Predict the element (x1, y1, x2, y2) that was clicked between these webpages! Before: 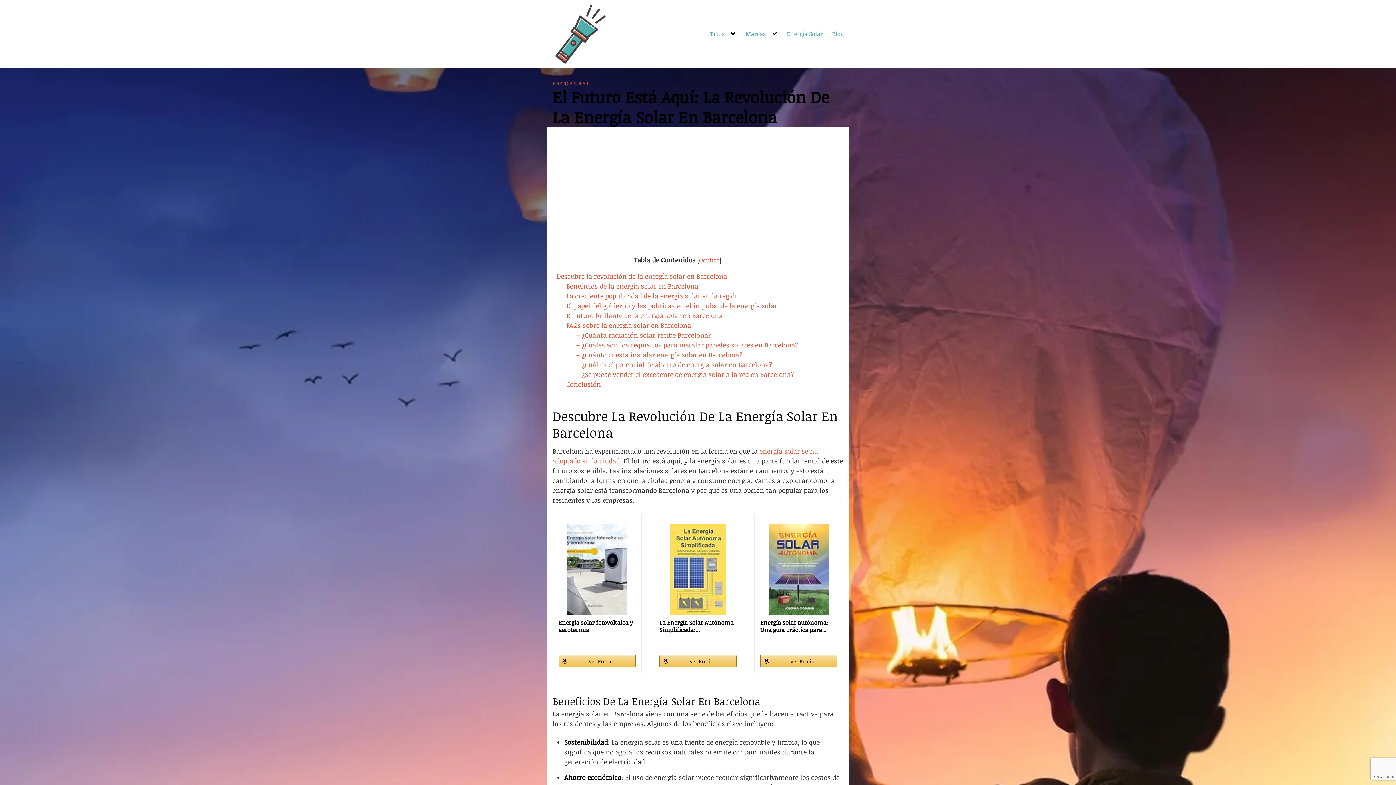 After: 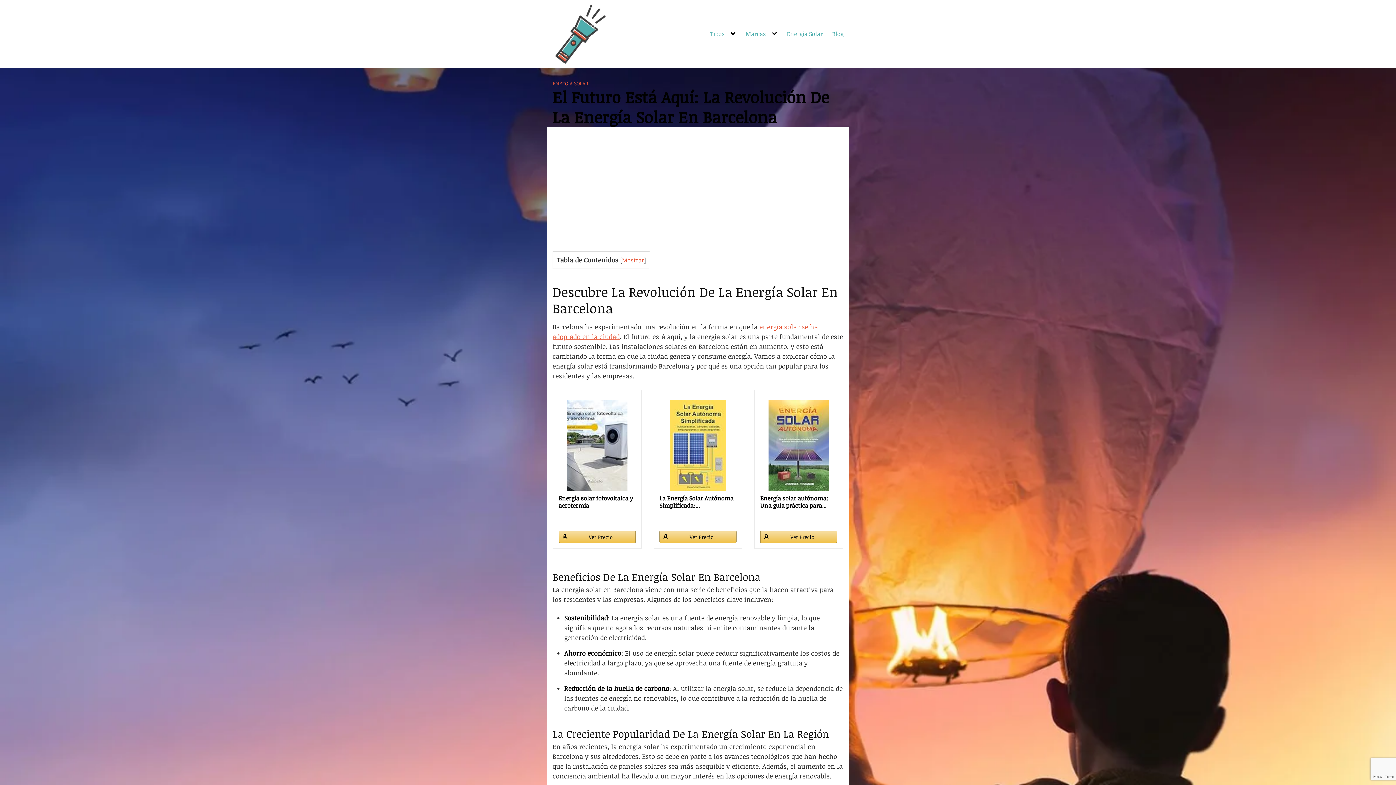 Action: bbox: (699, 147, 719, 155) label: Ocultar